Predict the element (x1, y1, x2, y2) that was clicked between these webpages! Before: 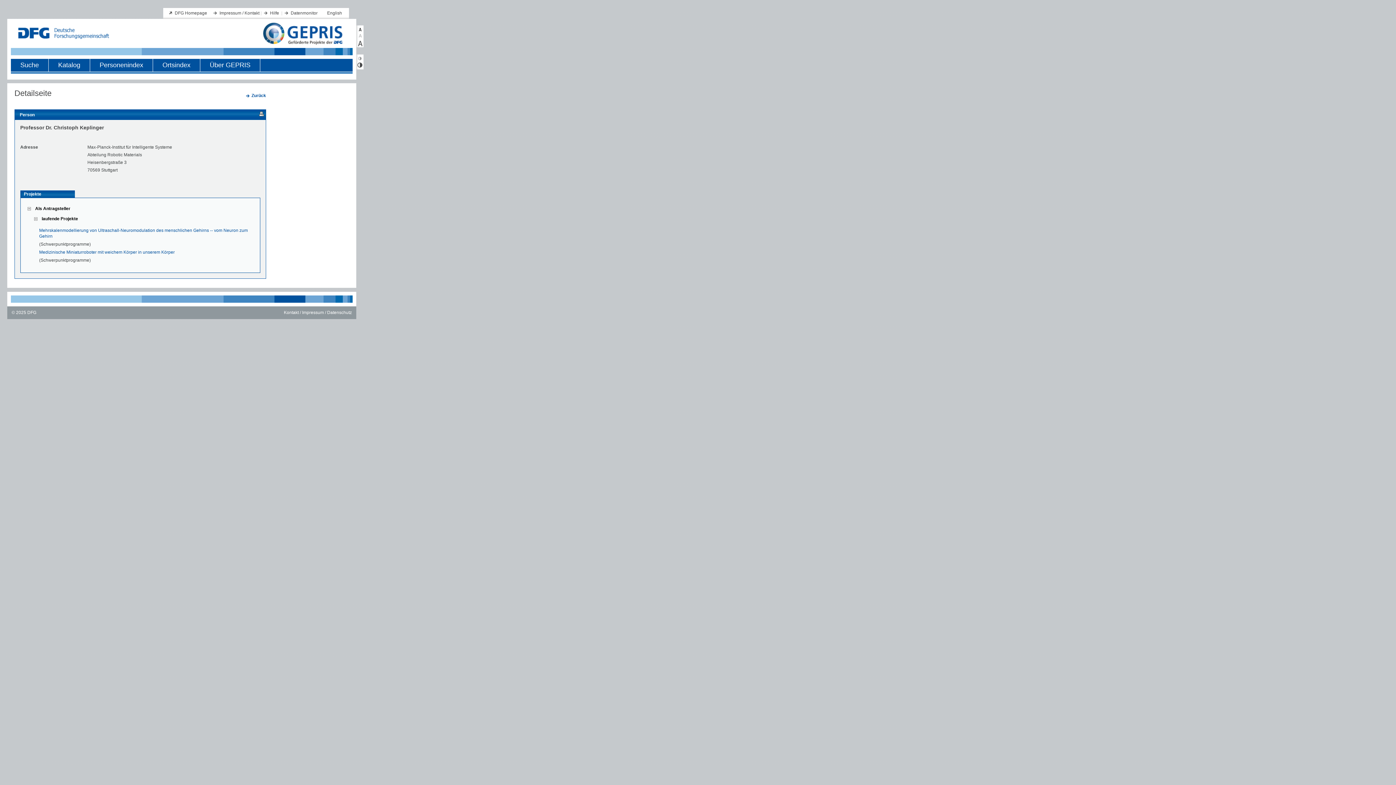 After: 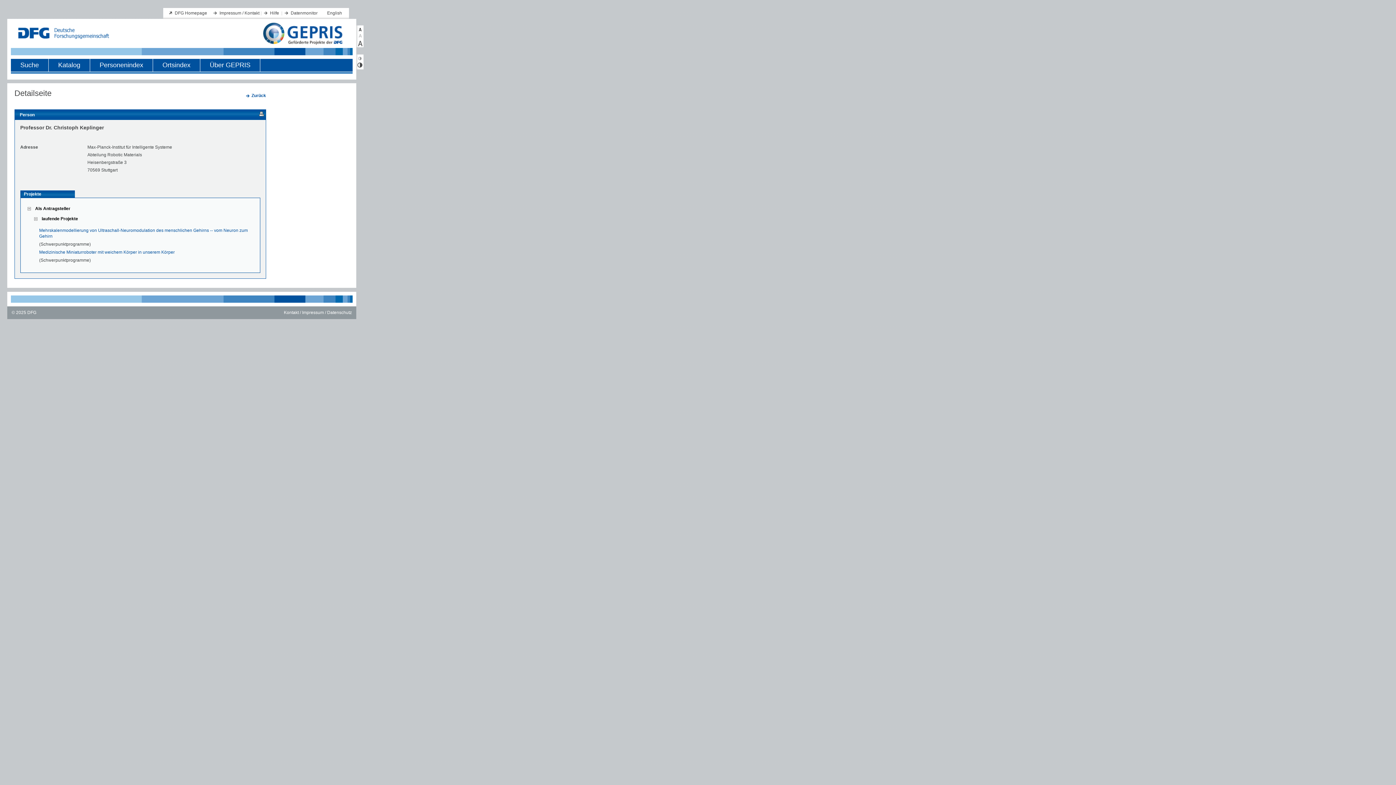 Action: bbox: (20, 190, 74, 197) label: Projekte